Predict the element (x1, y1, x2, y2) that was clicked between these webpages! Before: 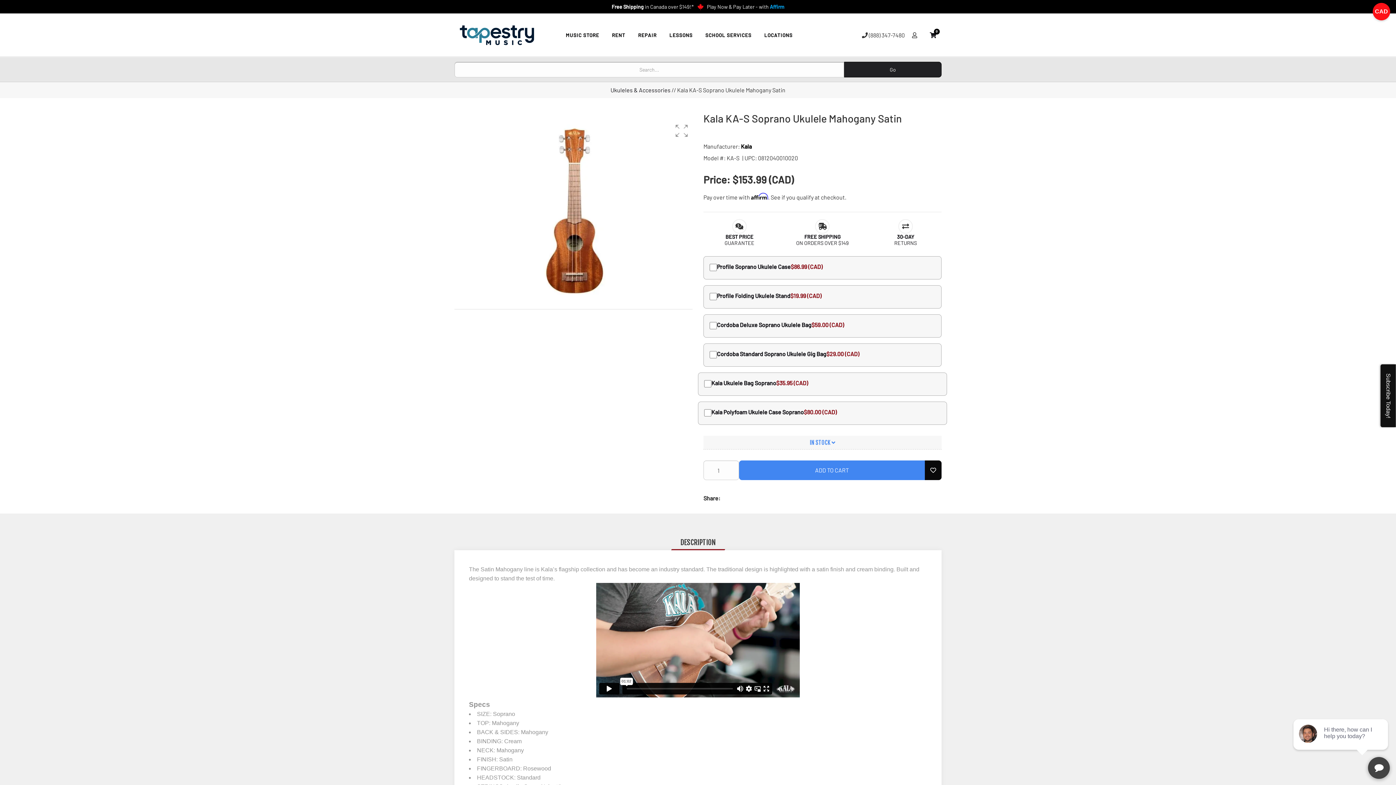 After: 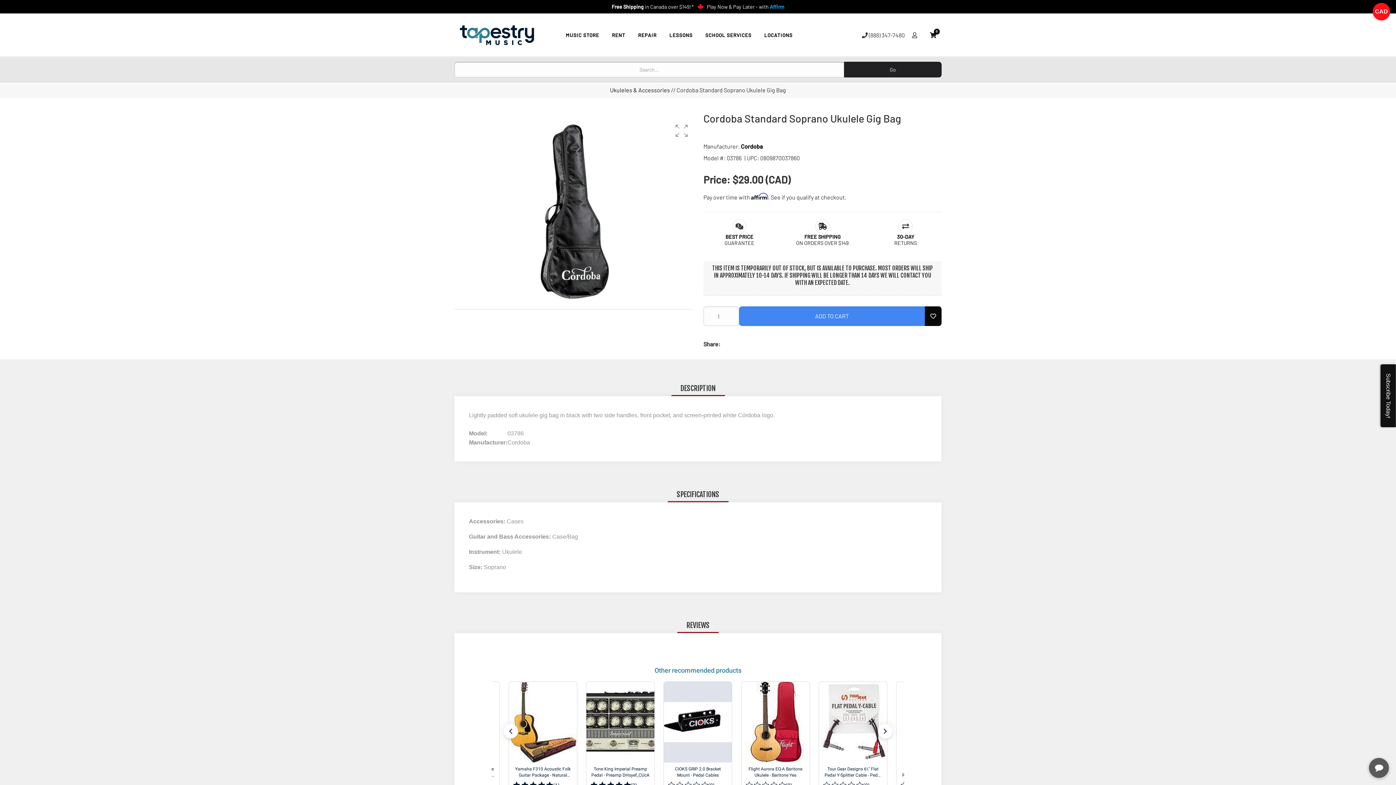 Action: bbox: (717, 349, 826, 360) label: Cordoba Standard Soprano Ukulele Gig Bag